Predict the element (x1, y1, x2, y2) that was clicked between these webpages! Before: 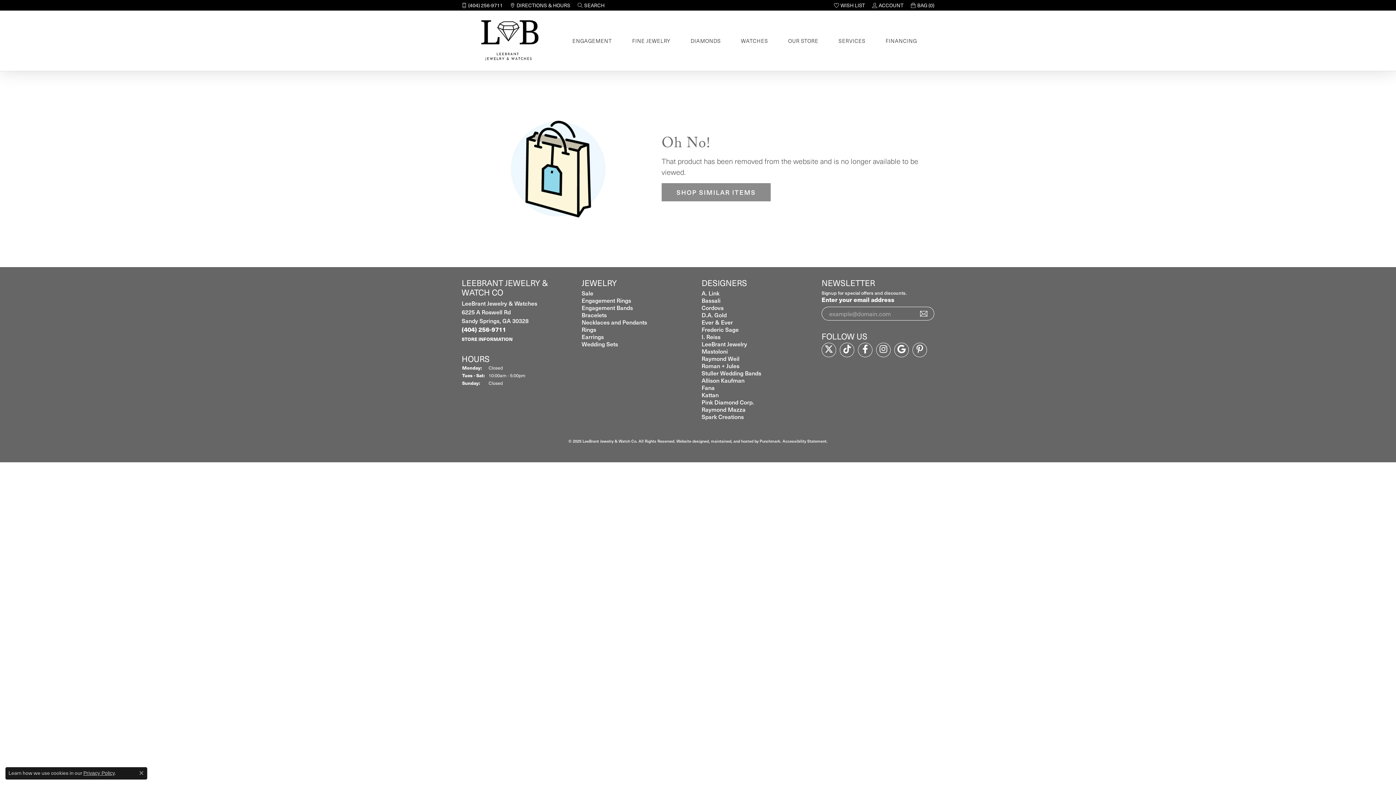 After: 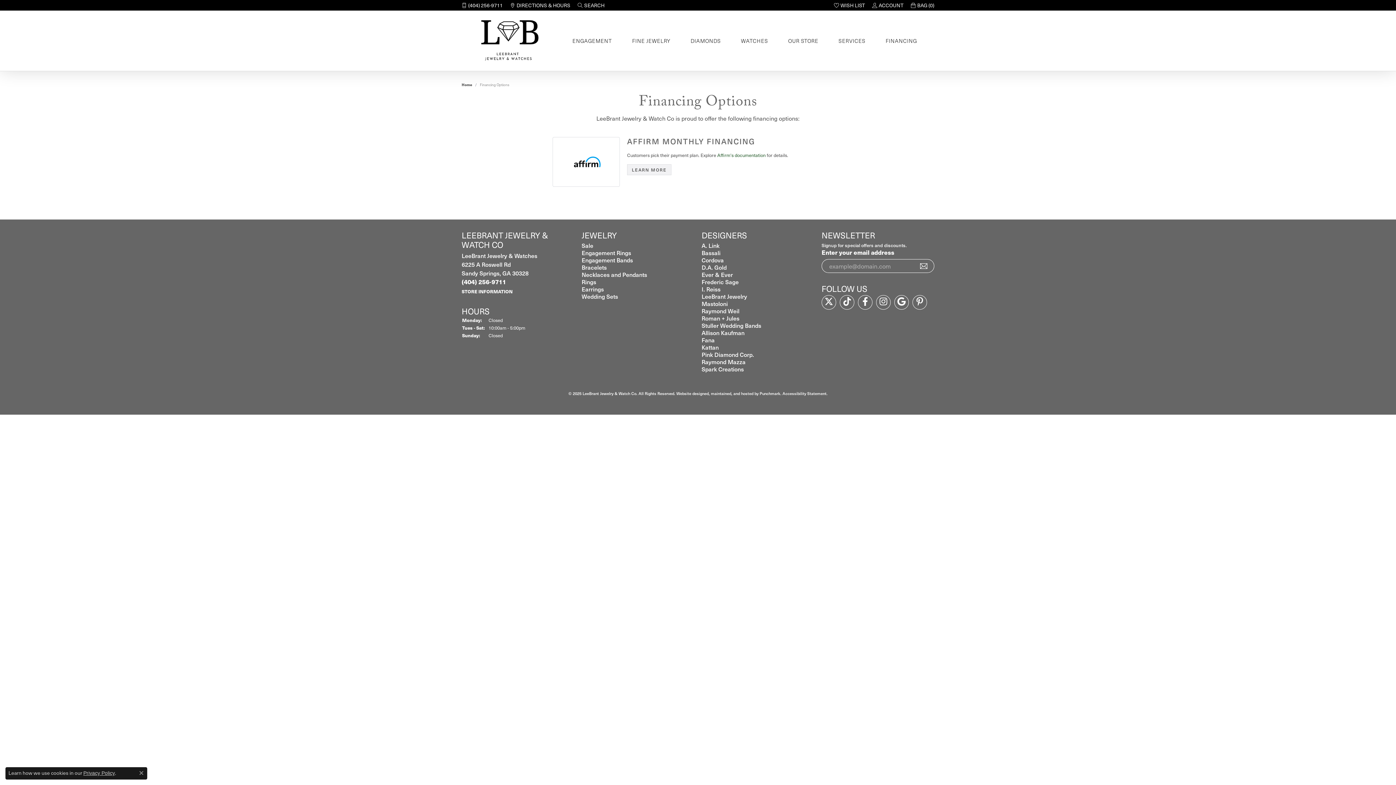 Action: label: FINANCING bbox: (885, 34, 917, 47)